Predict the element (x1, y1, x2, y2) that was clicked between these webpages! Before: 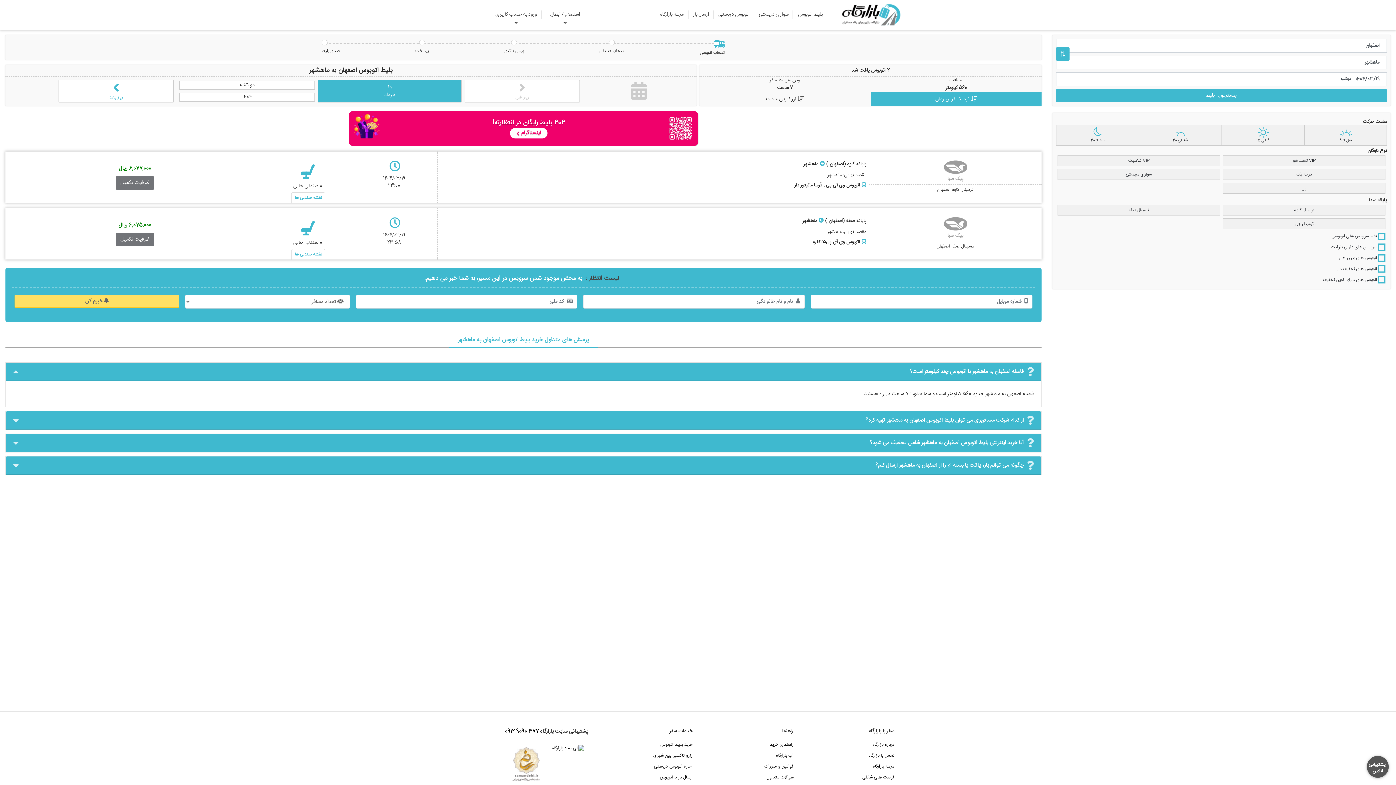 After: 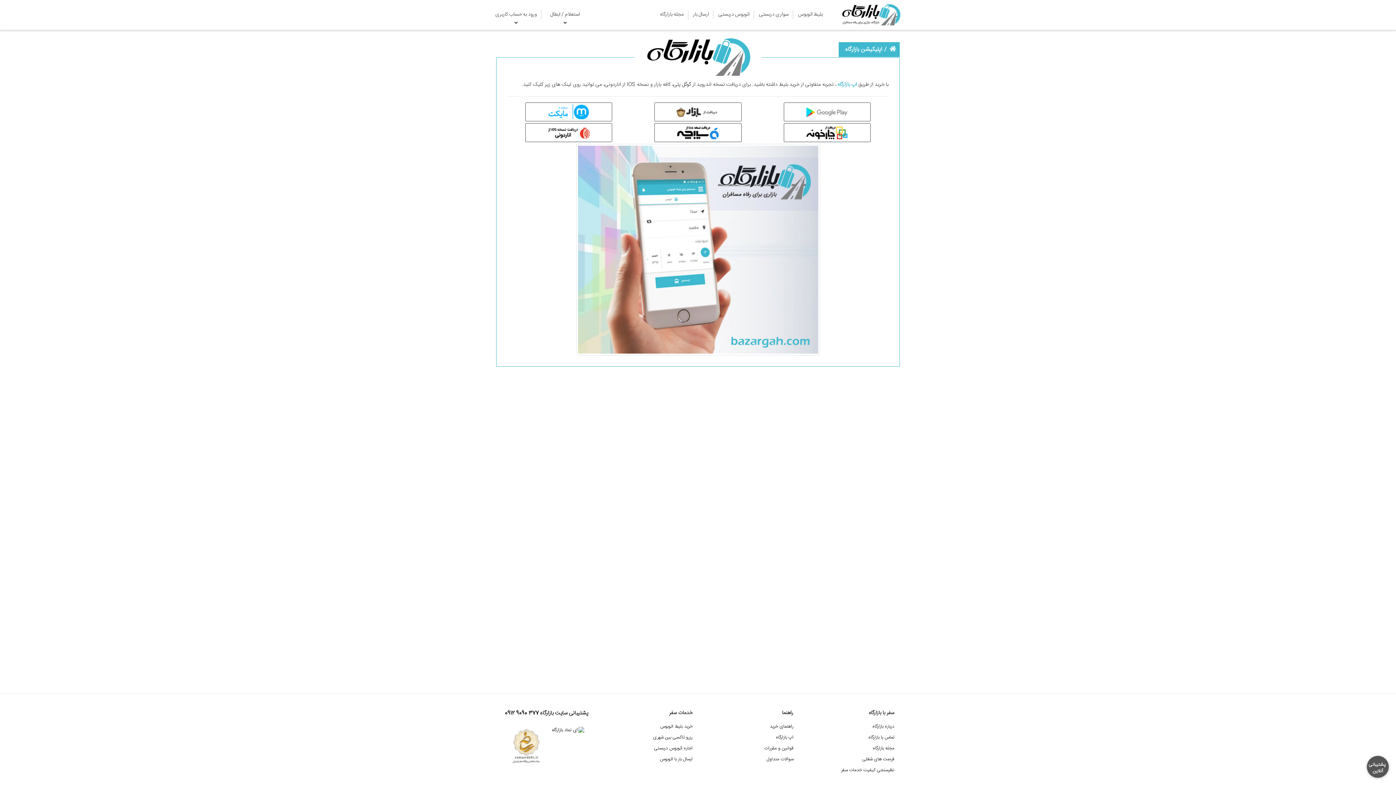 Action: bbox: (776, 752, 793, 759) label: اپ بازارگاه